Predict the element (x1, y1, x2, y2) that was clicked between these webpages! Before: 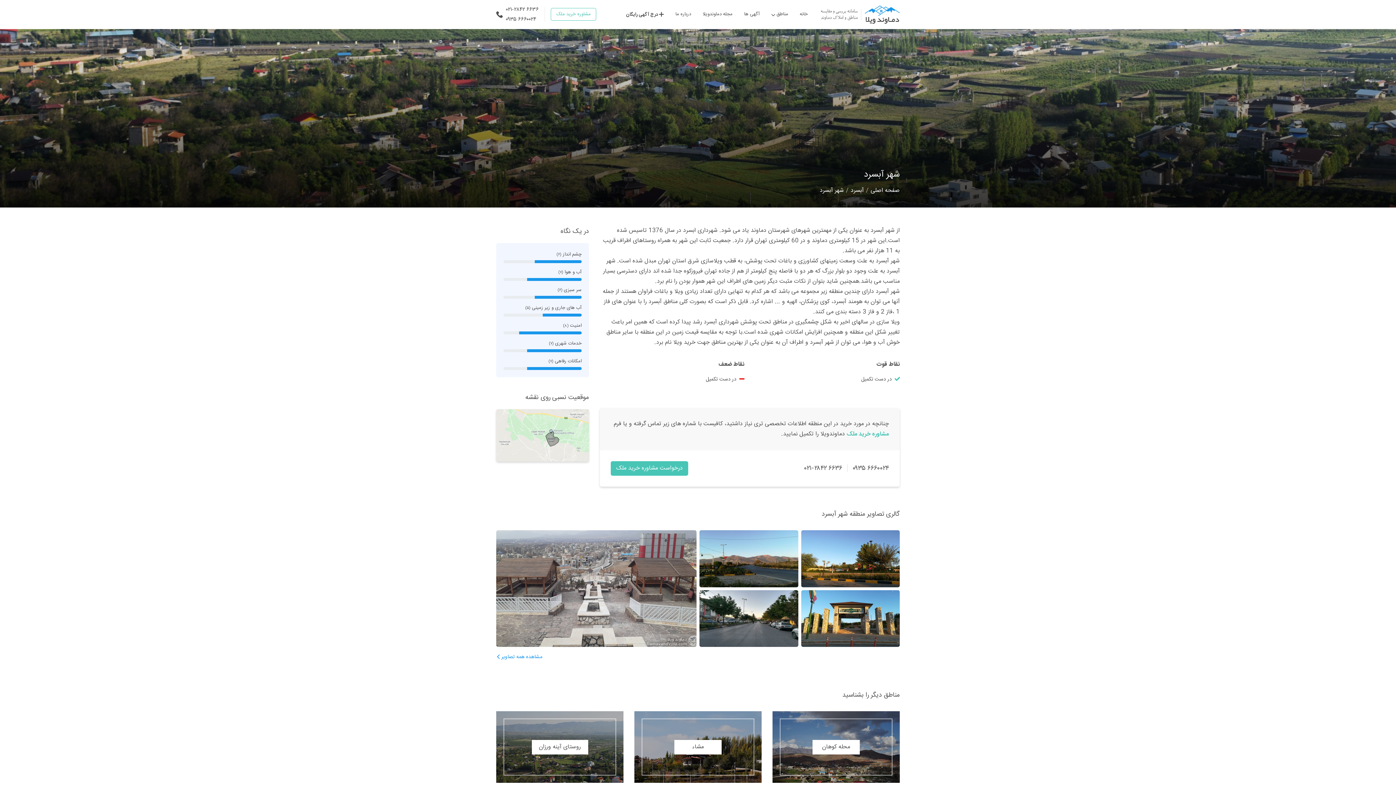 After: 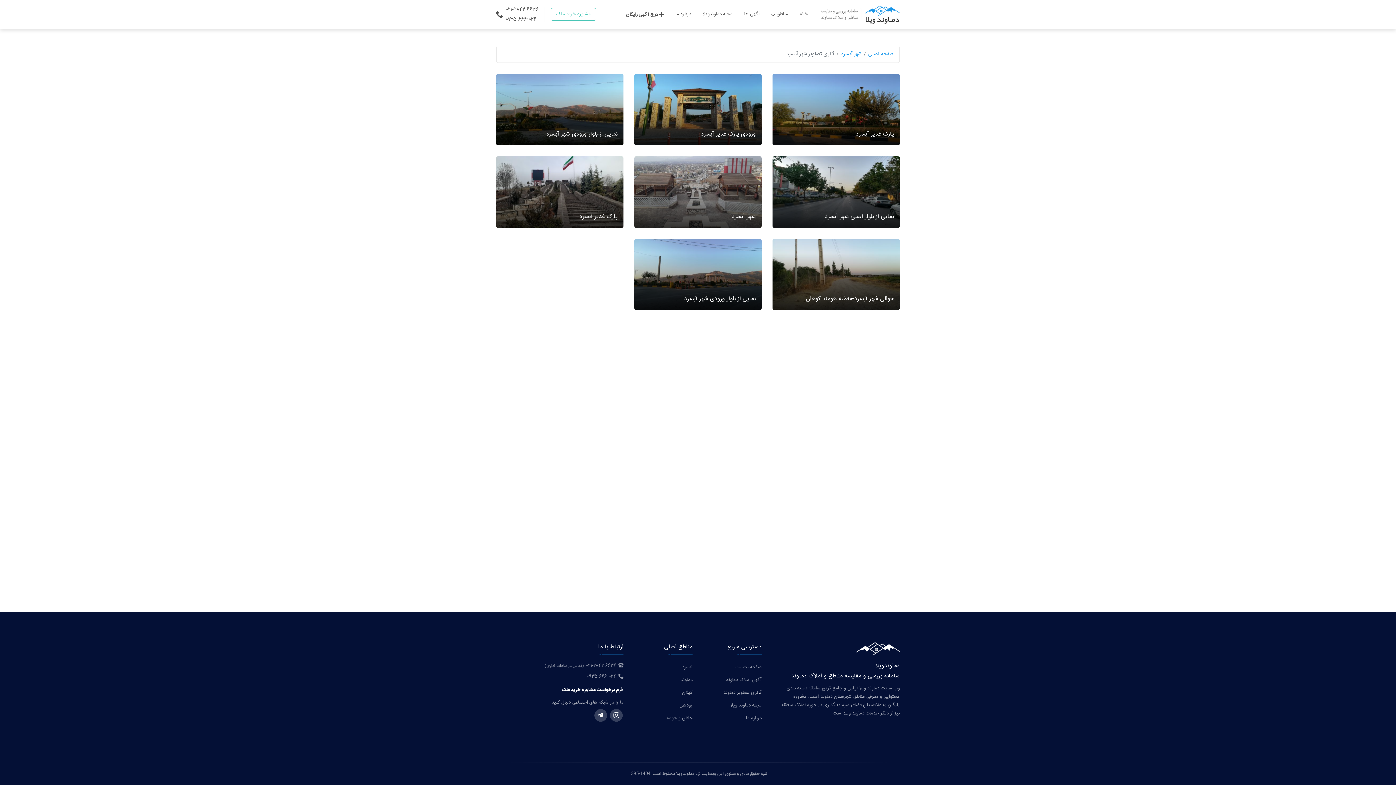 Action: bbox: (496, 653, 542, 662) label: مشاهده همه تصاویر